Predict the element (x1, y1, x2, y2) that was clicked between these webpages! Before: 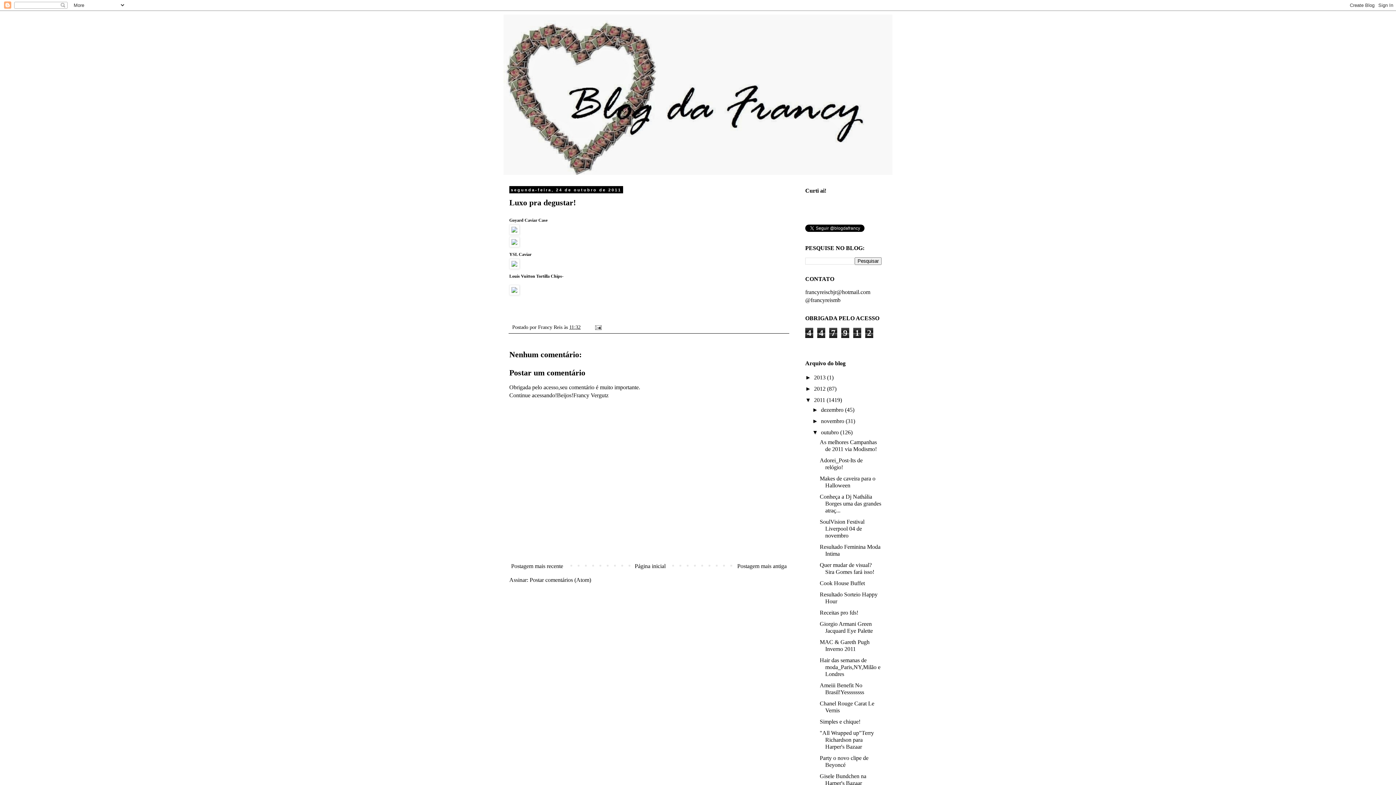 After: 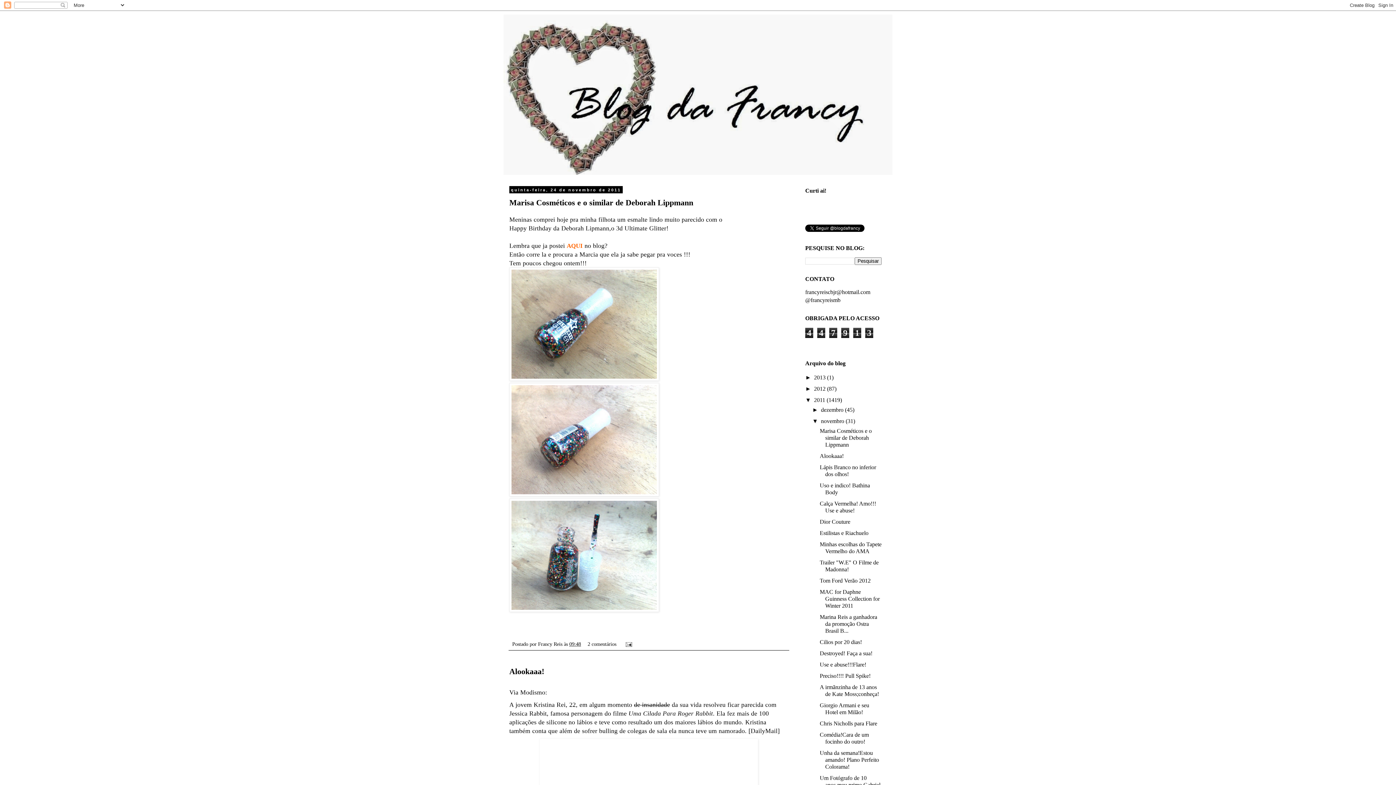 Action: label: novembro  bbox: (821, 418, 845, 424)